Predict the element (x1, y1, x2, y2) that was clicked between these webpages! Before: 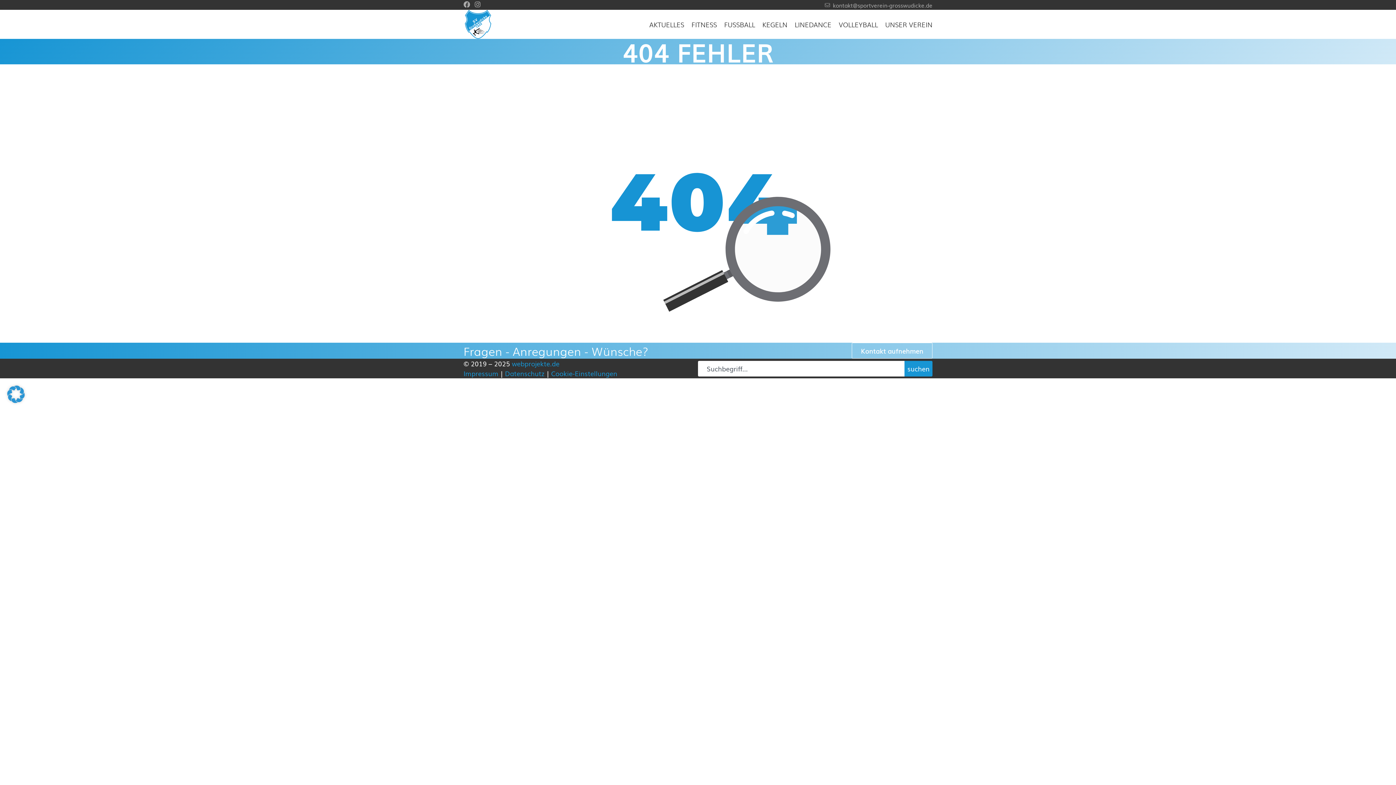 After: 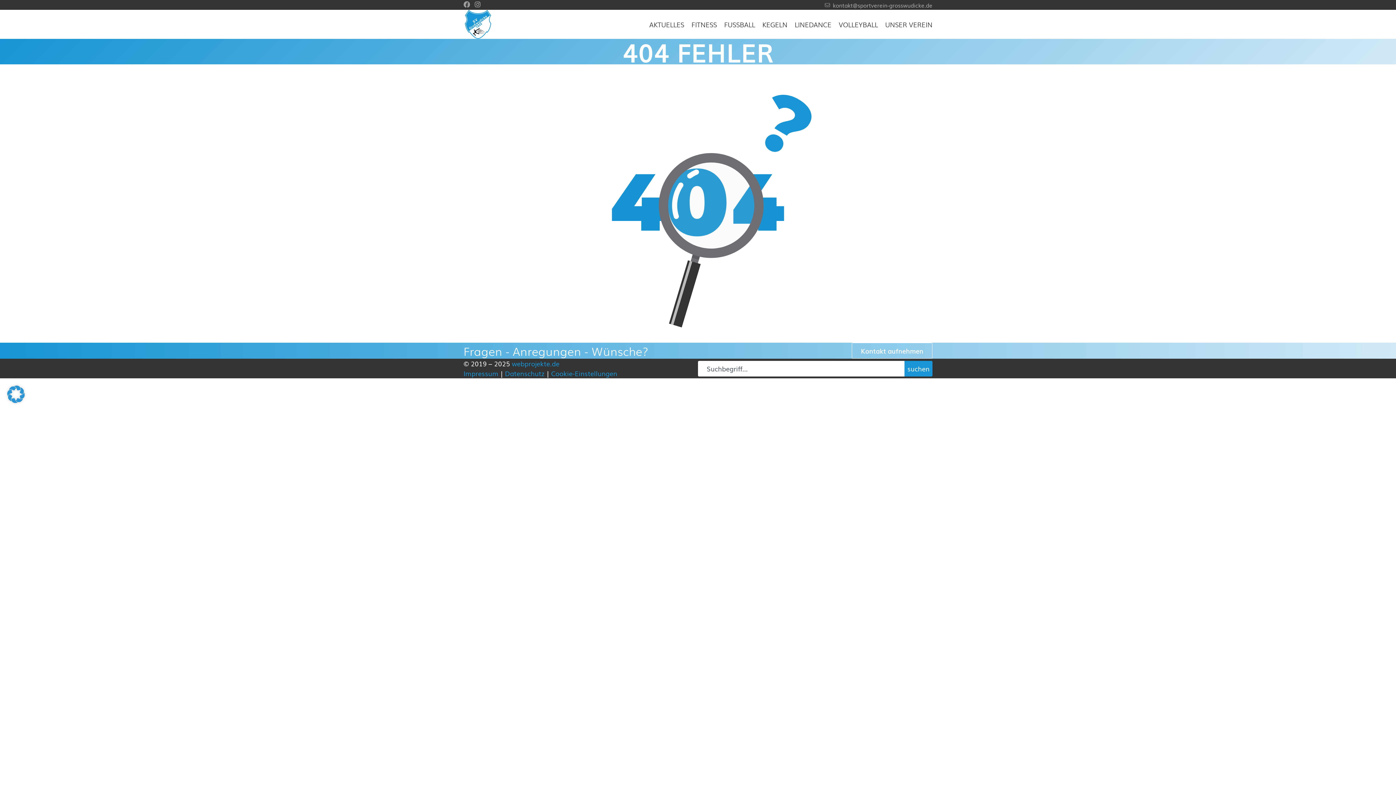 Action: label: Facebook bbox: (463, 1, 470, 7)